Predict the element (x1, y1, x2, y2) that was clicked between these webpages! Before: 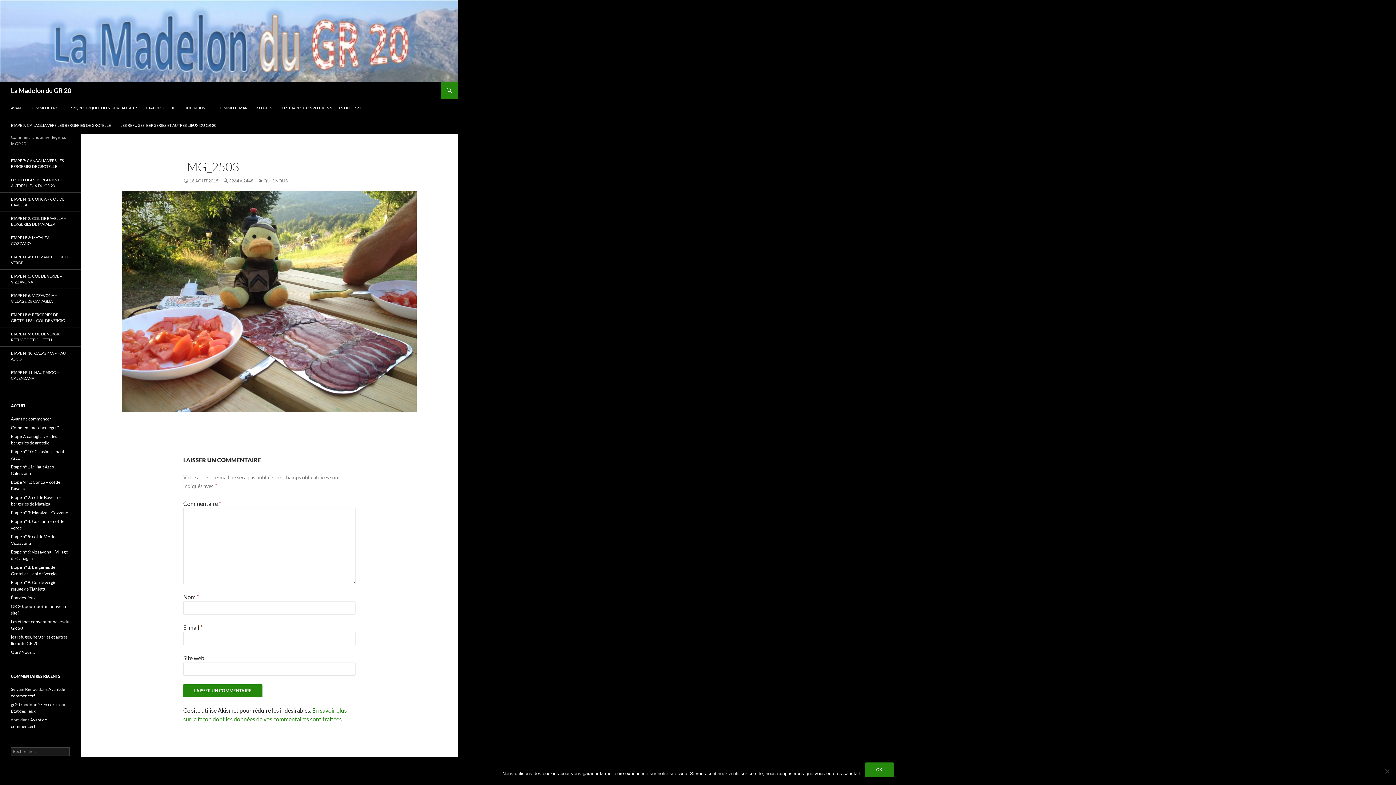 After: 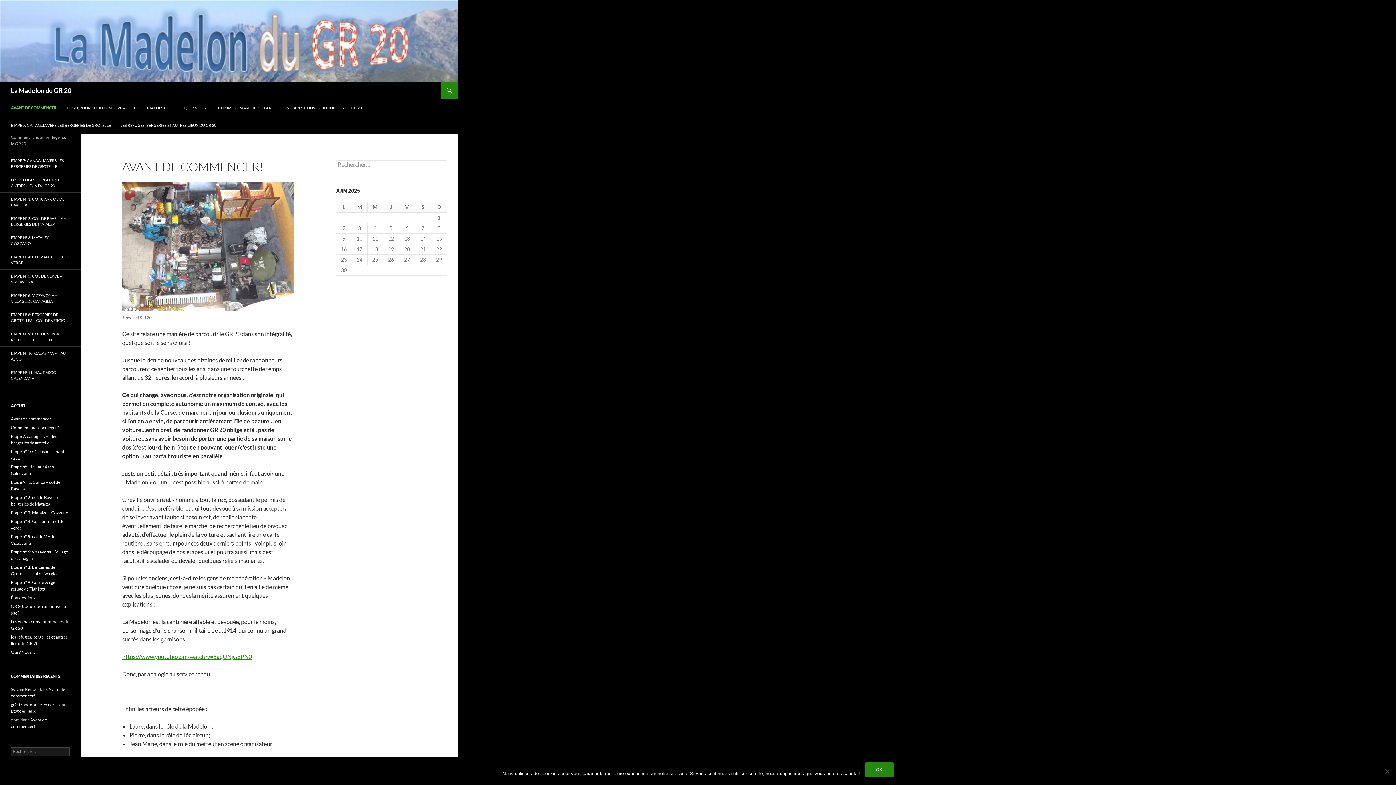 Action: label: AVANT DE COMMENCER! bbox: (6, 99, 61, 116)